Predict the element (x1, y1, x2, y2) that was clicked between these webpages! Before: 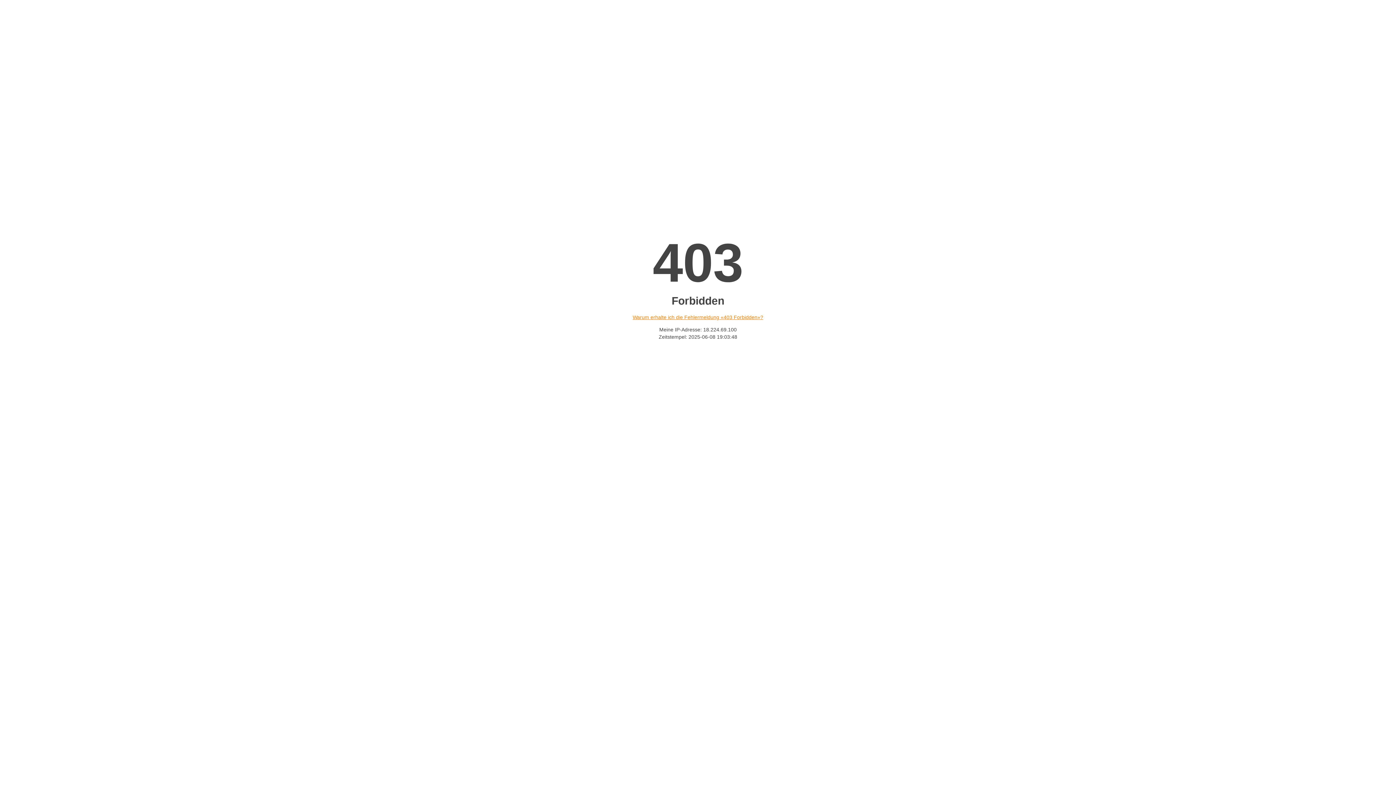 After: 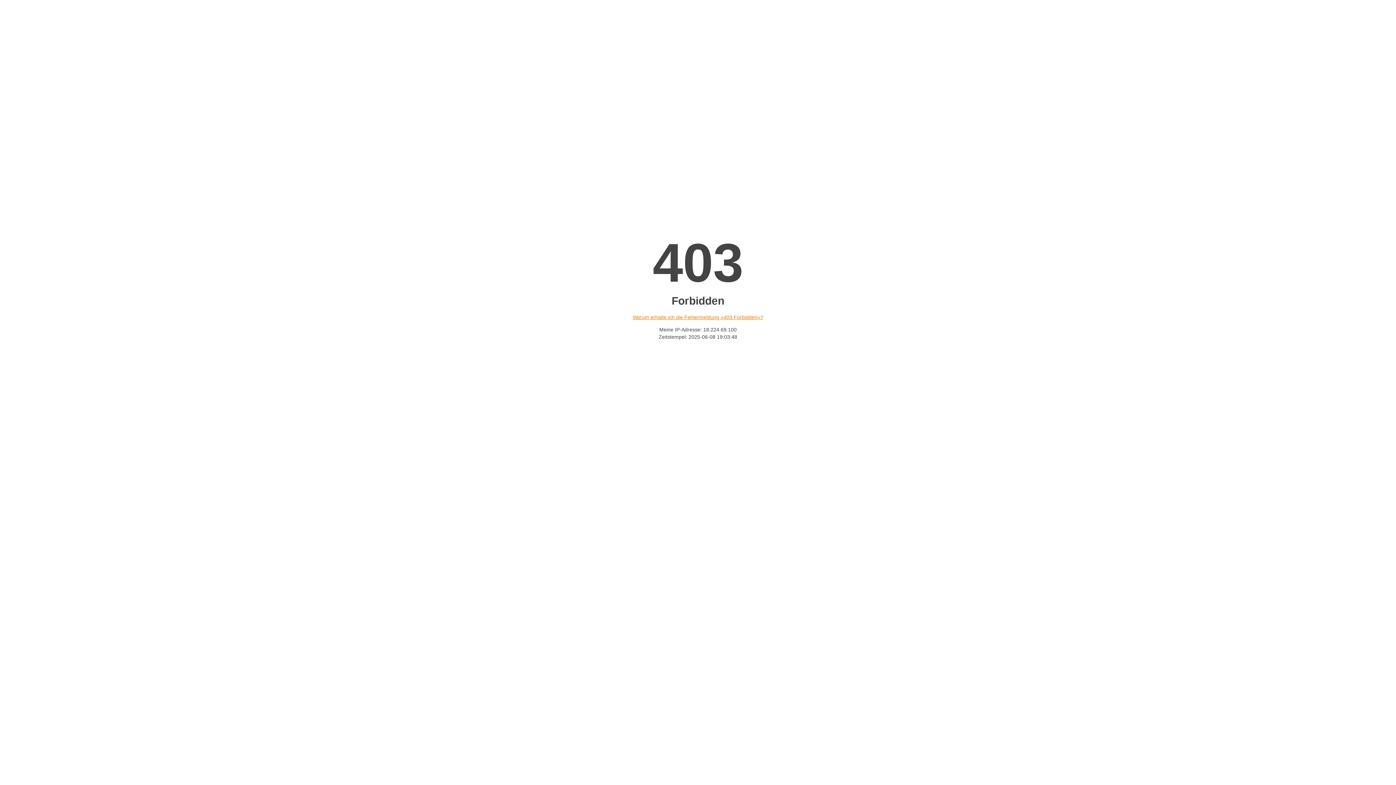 Action: bbox: (632, 314, 763, 320) label: Warum erhalte ich die Fehlermeldung «403 Forbidden»?